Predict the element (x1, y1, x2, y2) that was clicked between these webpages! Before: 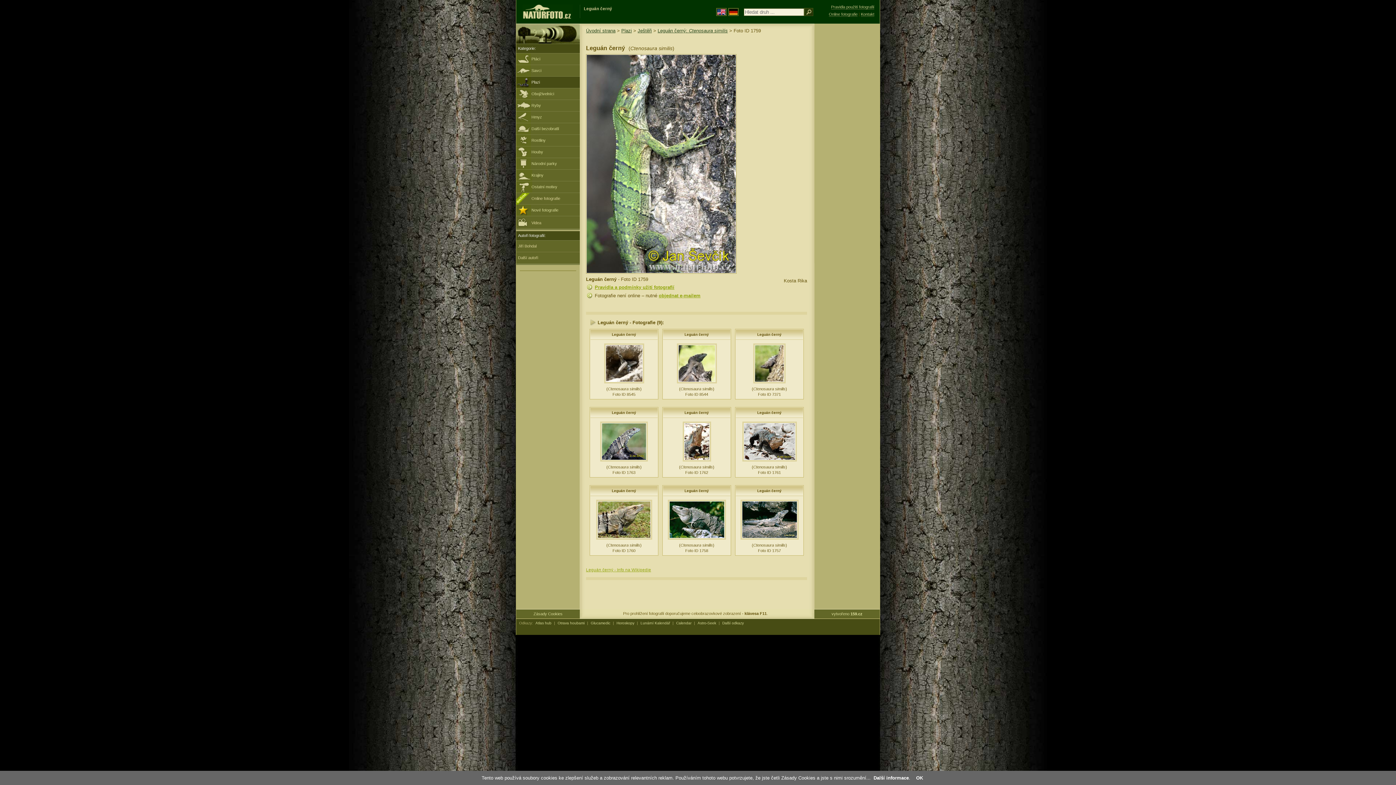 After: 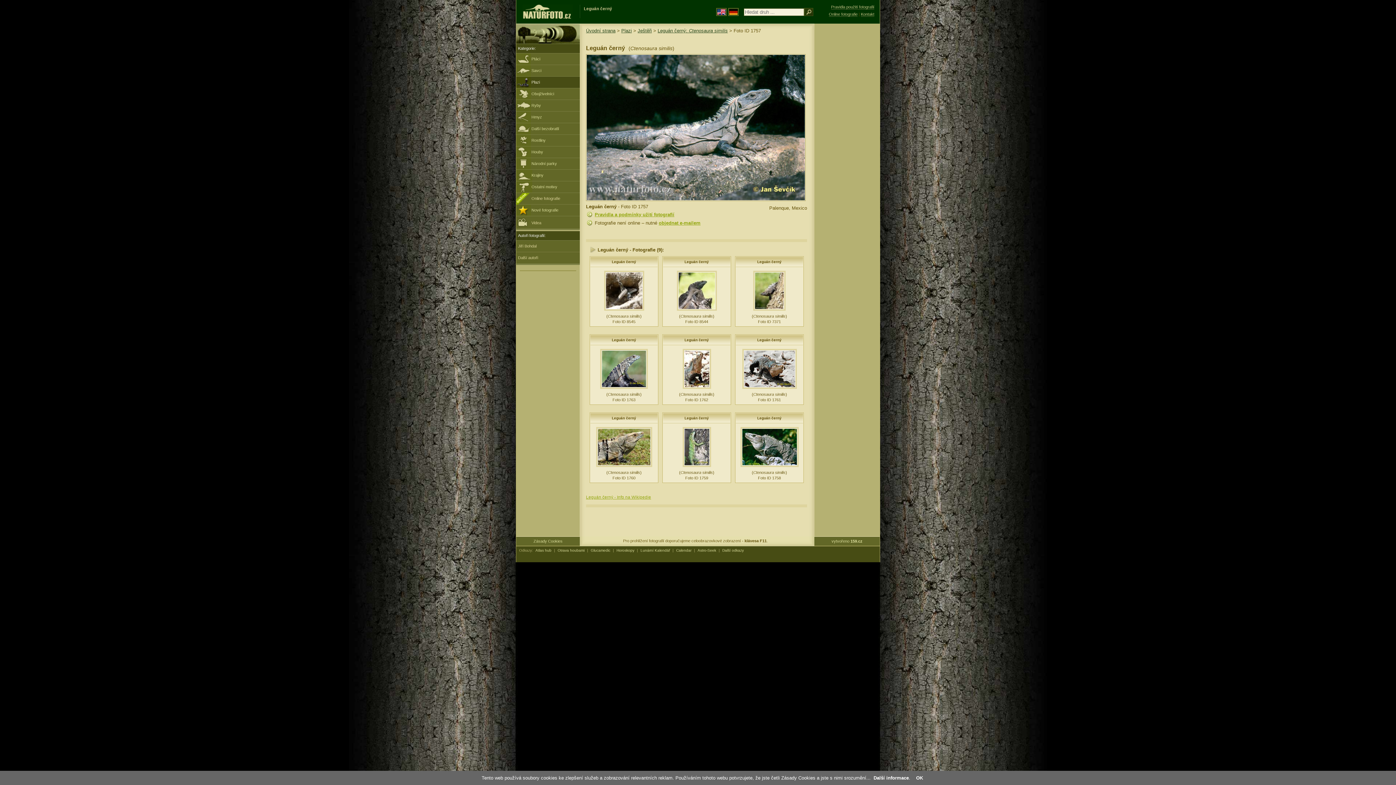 Action: label: Leguán černý bbox: (757, 489, 781, 493)